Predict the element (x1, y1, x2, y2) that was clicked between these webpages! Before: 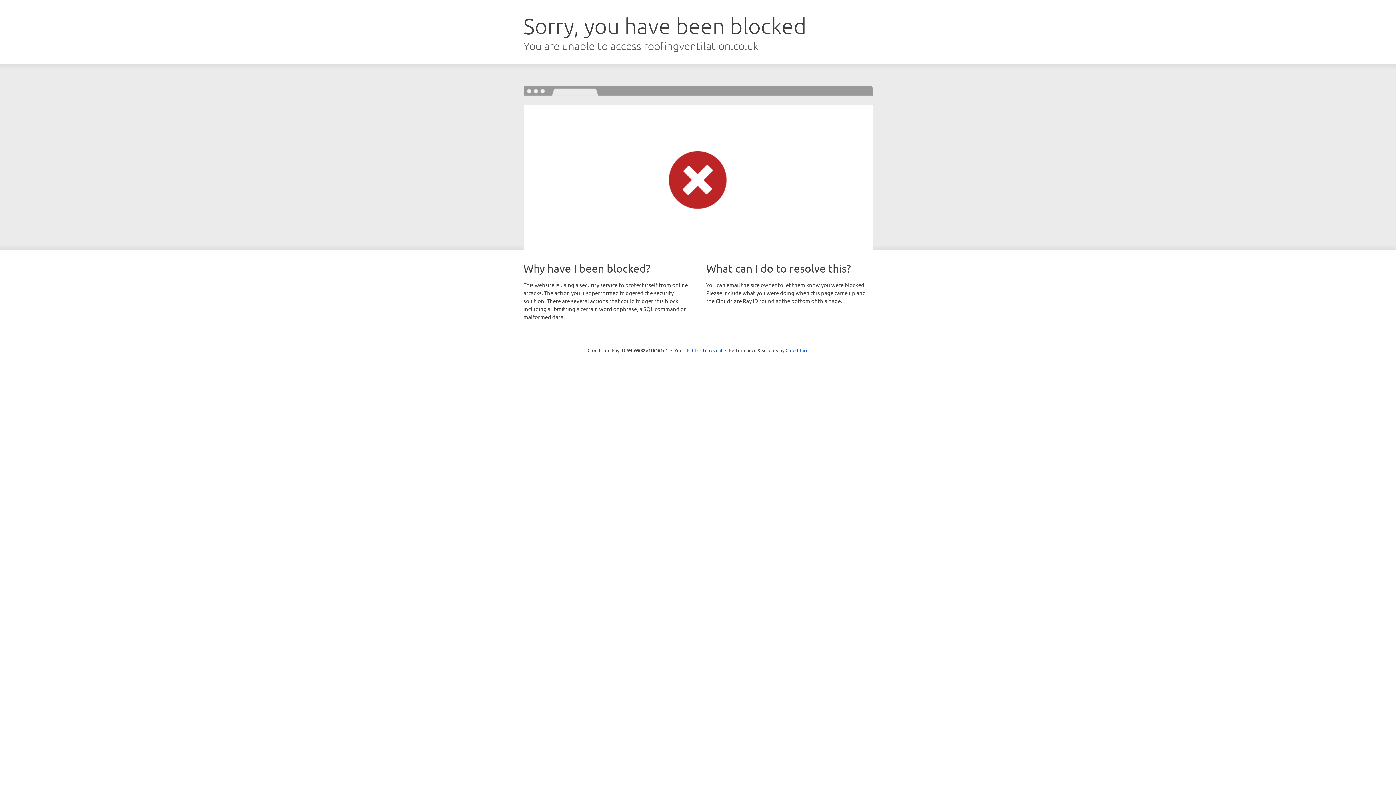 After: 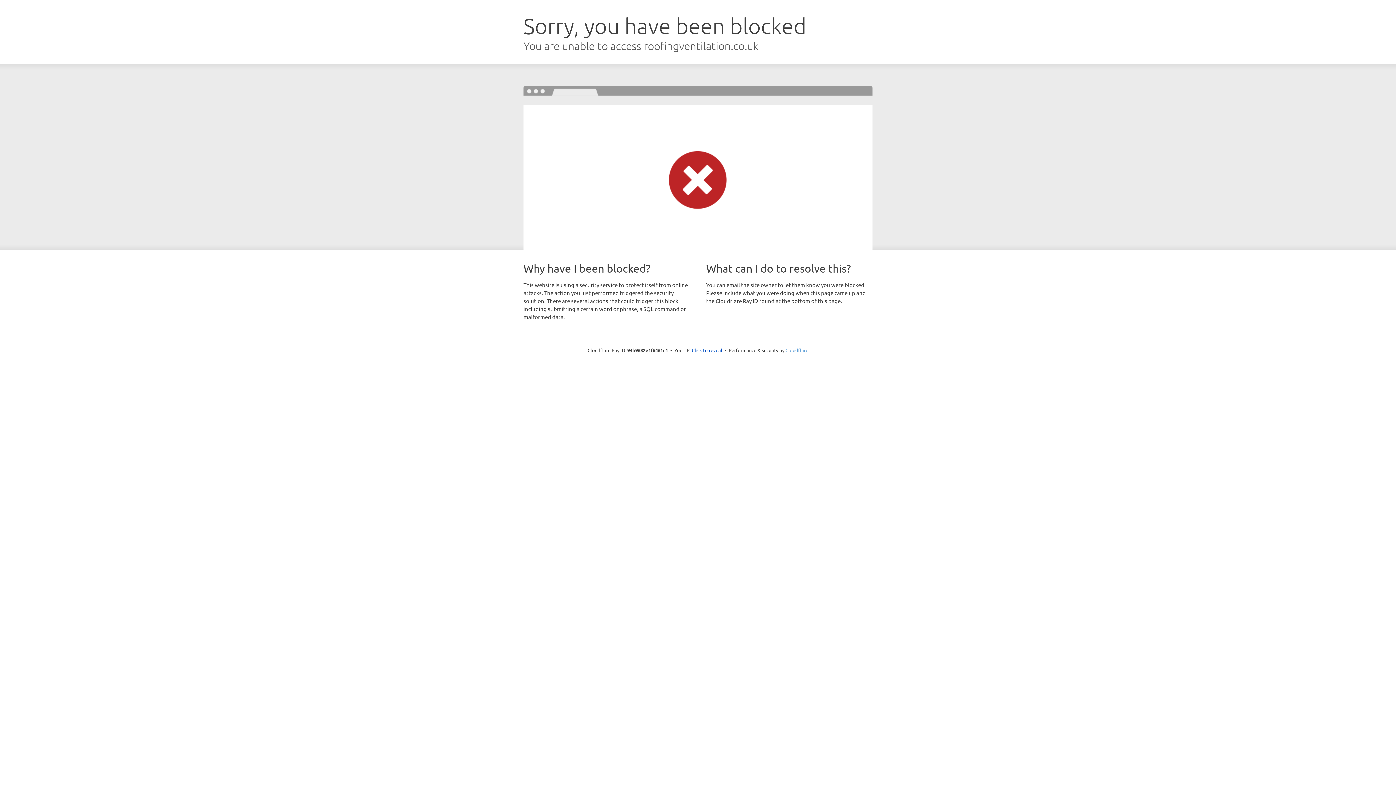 Action: bbox: (785, 347, 808, 353) label: Cloudflare